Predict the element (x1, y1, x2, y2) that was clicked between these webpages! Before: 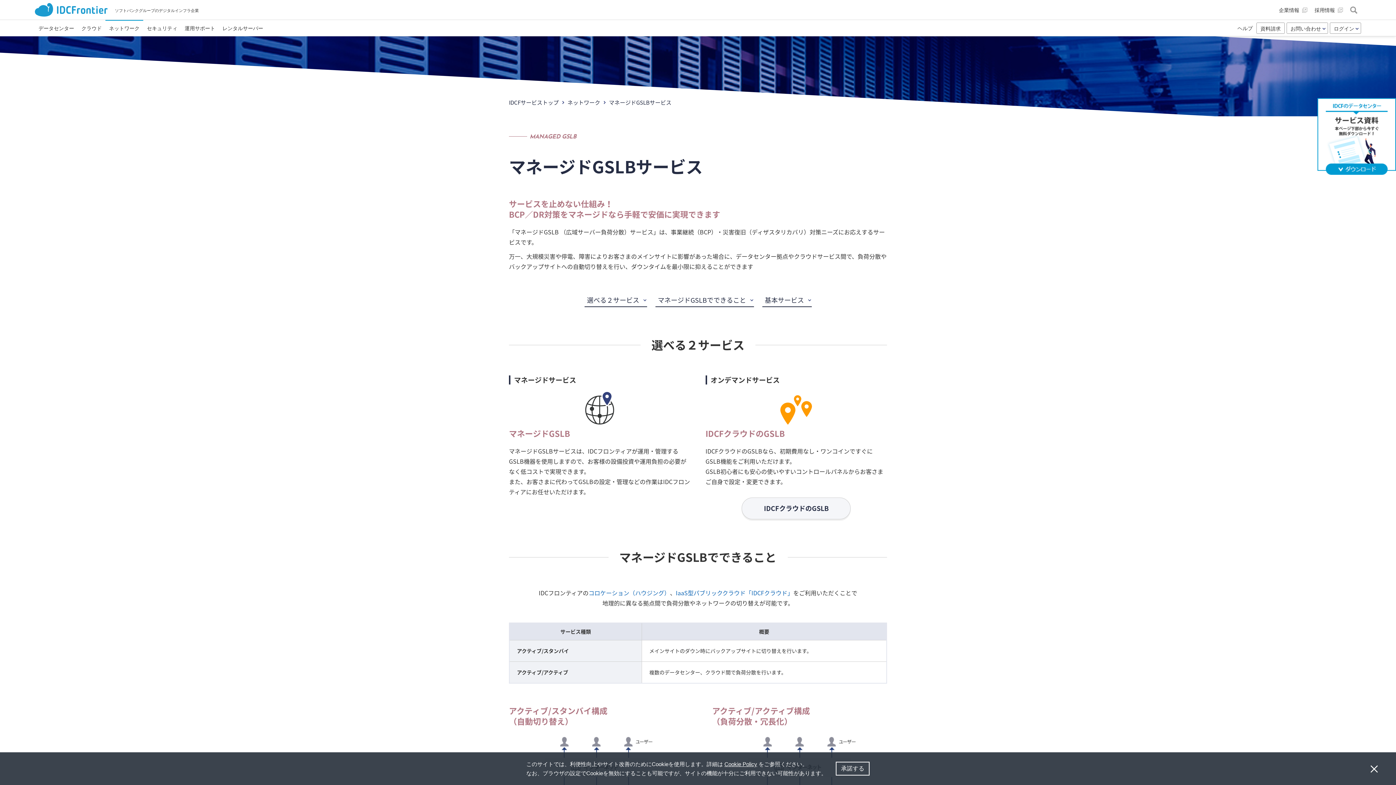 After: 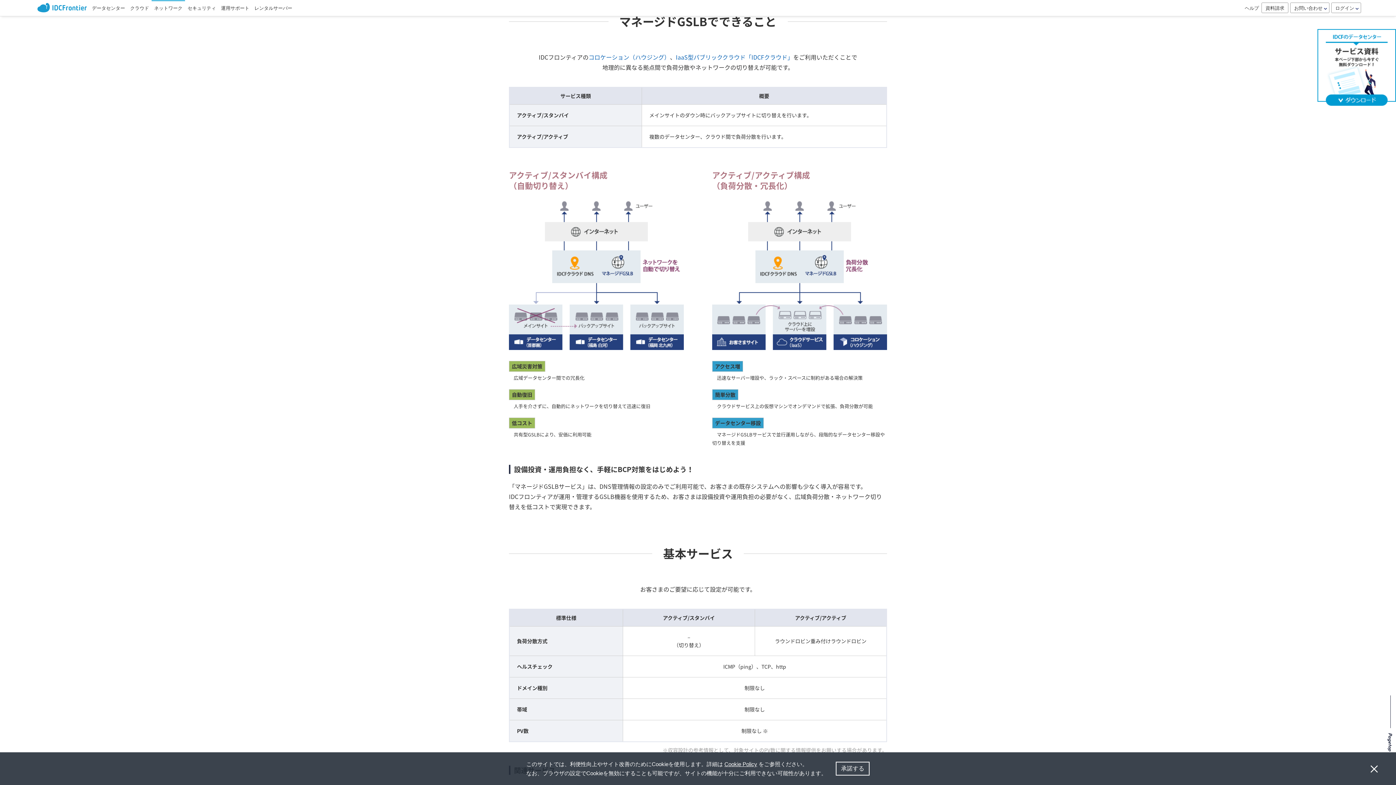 Action: bbox: (655, 293, 754, 307) label: マネージドGSLBでできること